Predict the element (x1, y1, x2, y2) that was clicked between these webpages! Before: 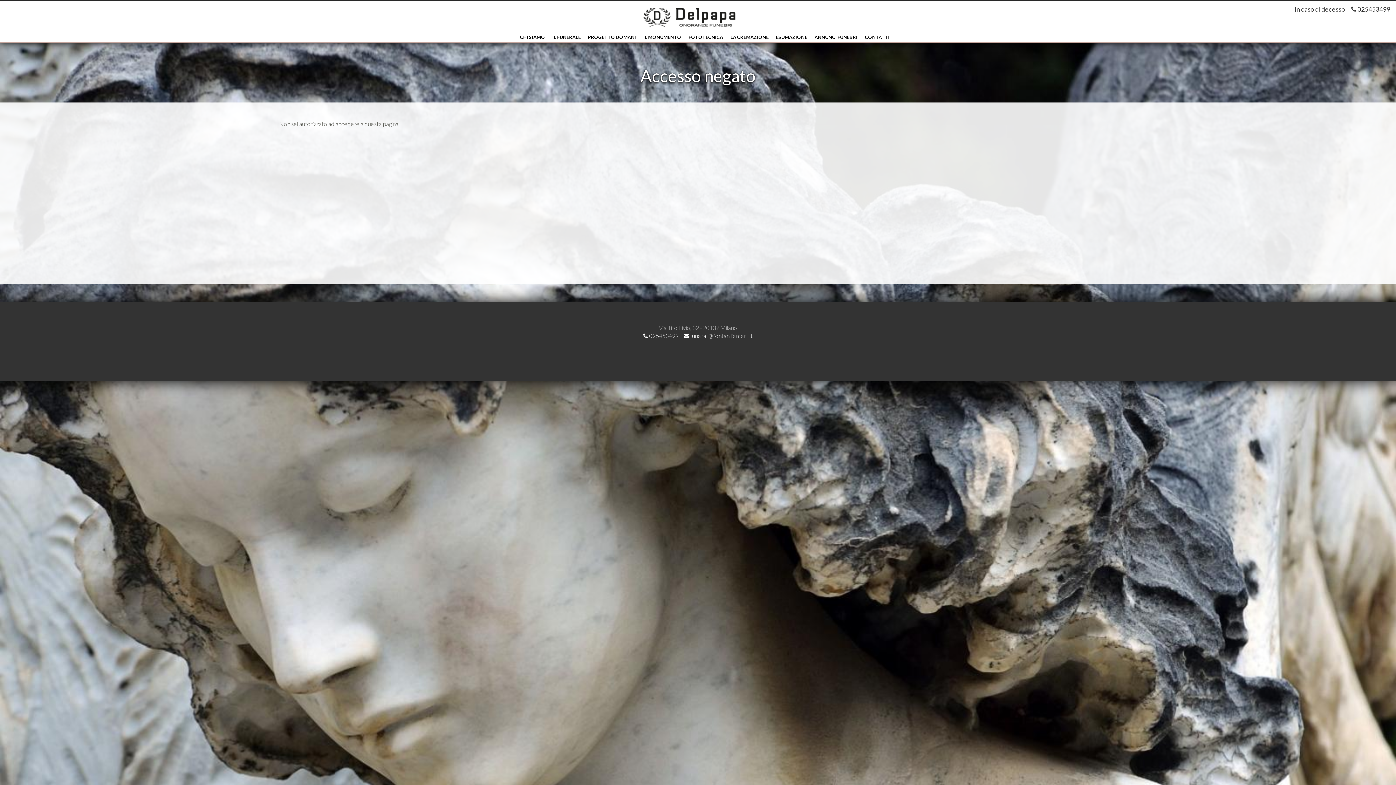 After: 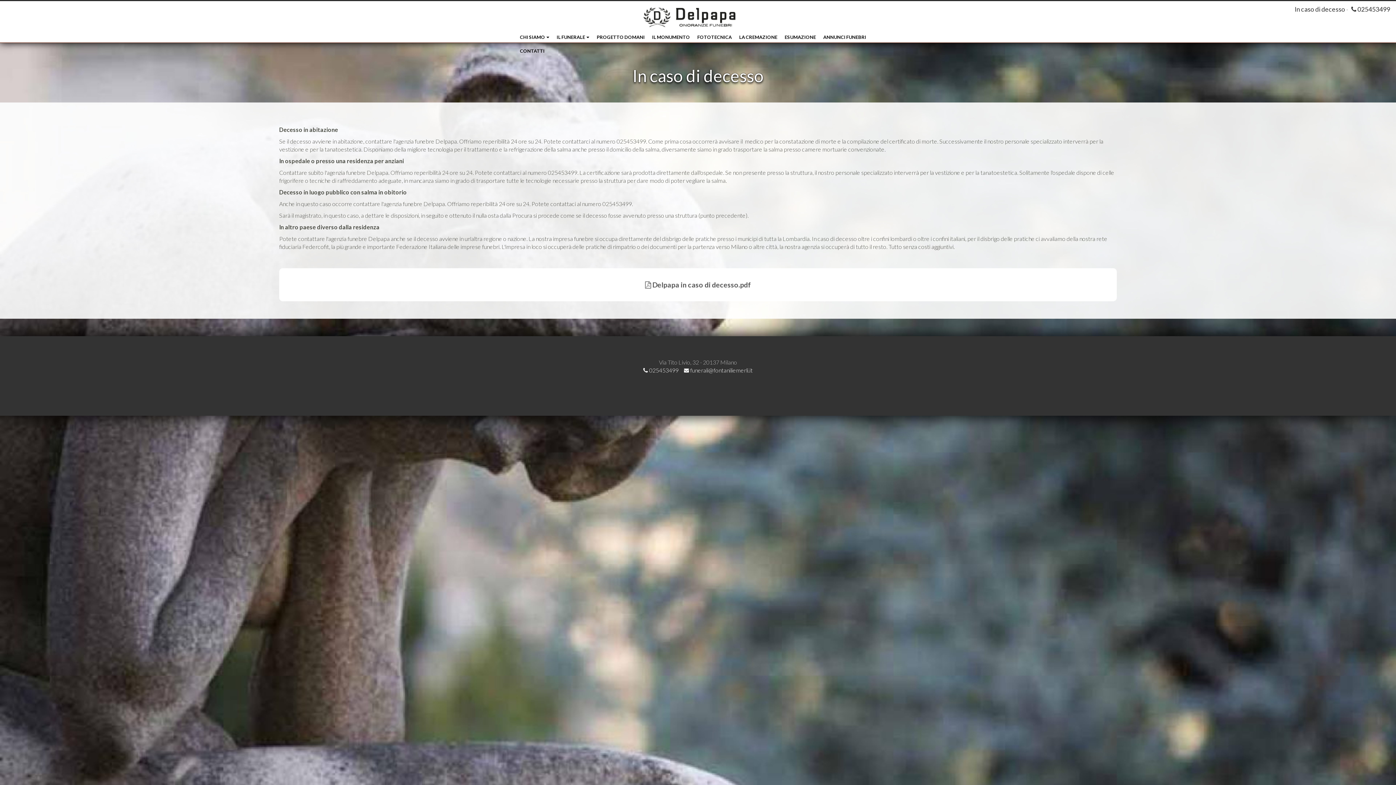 Action: label: In caso di decesso bbox: (1292, 5, 1345, 13)